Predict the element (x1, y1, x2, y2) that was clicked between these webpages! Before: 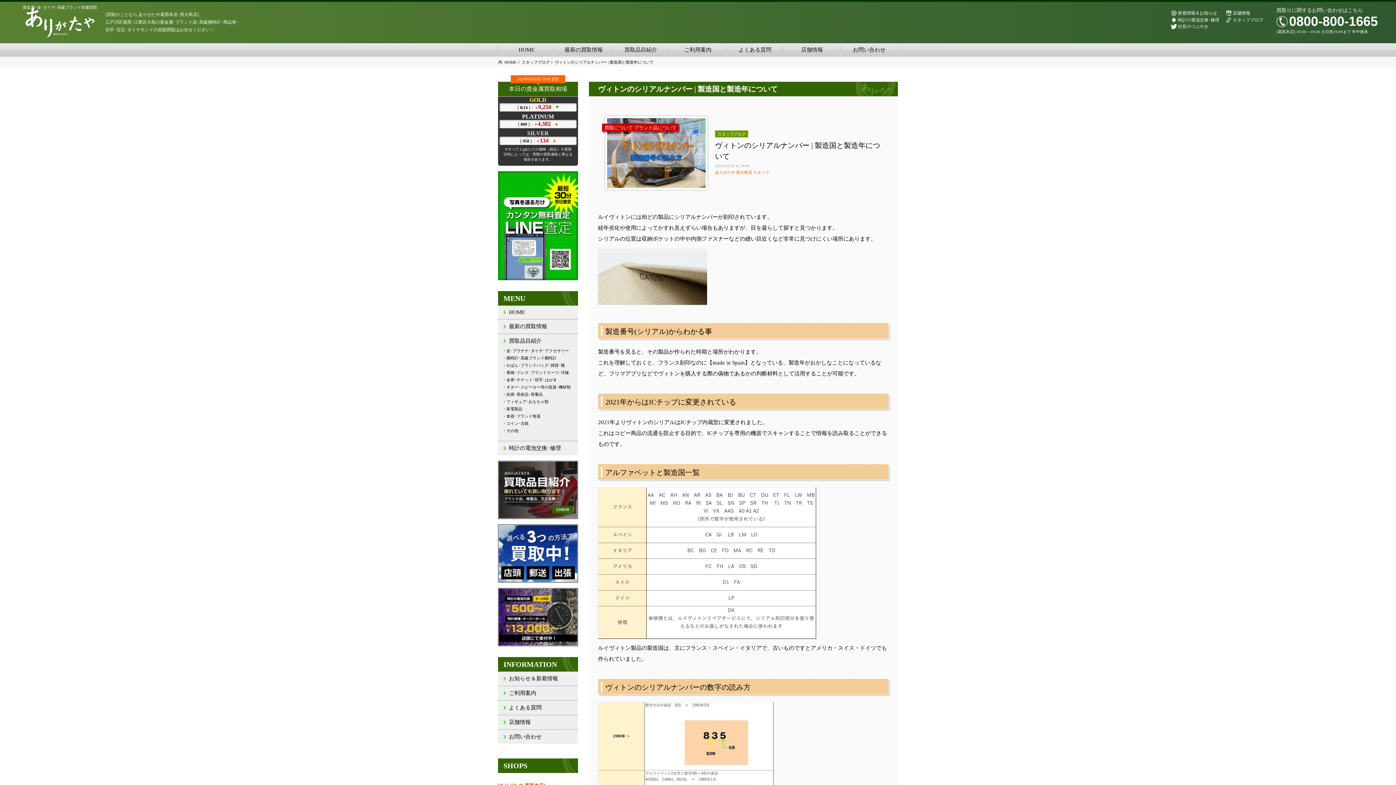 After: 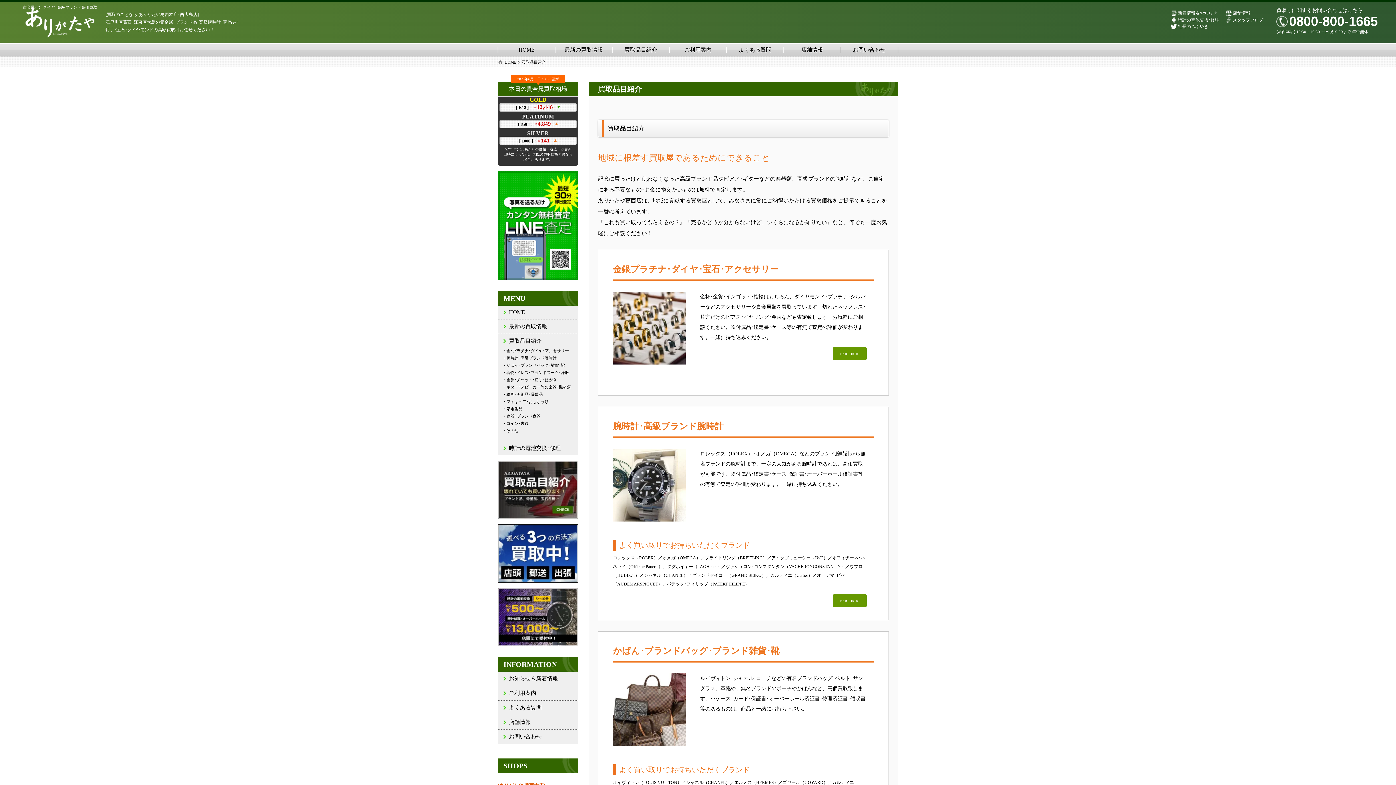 Action: label: 買取品目紹介 bbox: (612, 43, 669, 56)